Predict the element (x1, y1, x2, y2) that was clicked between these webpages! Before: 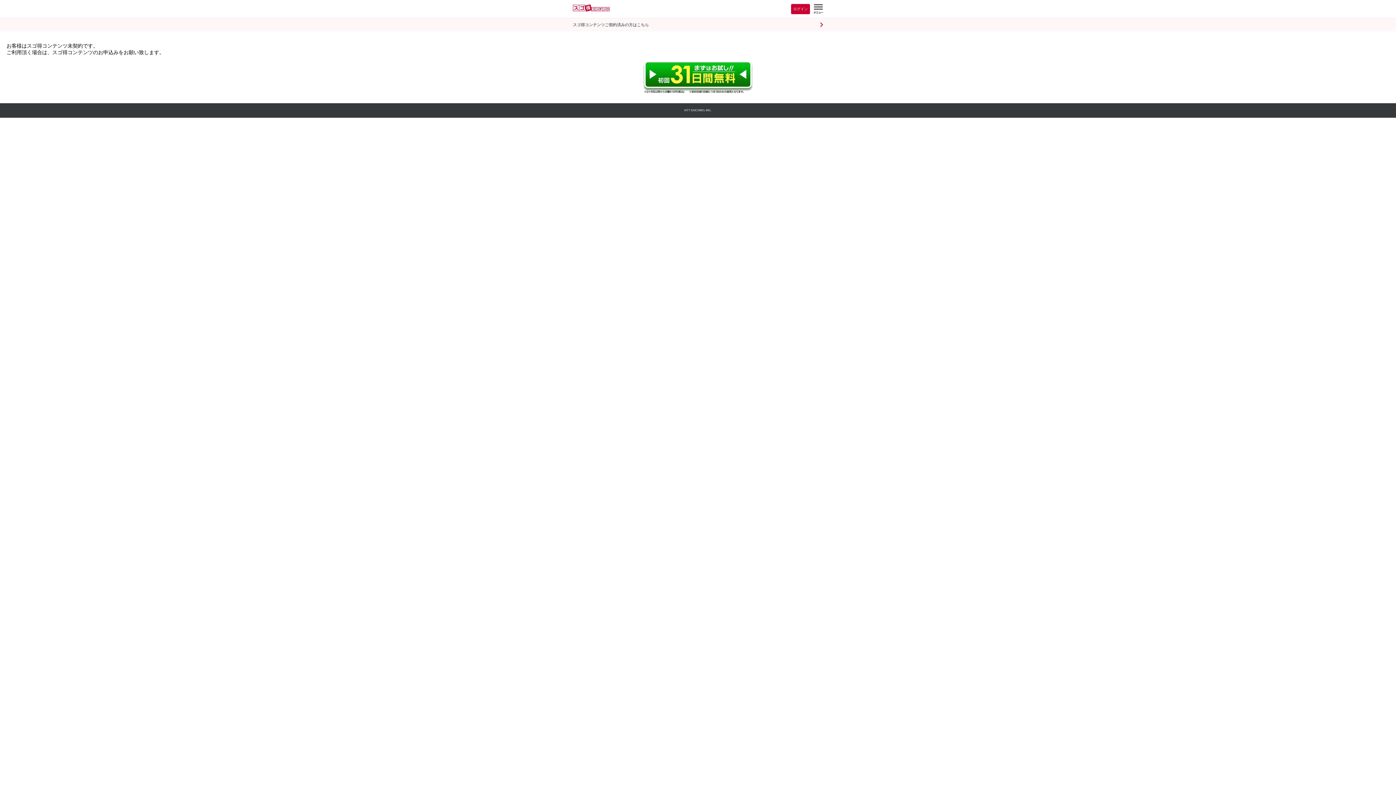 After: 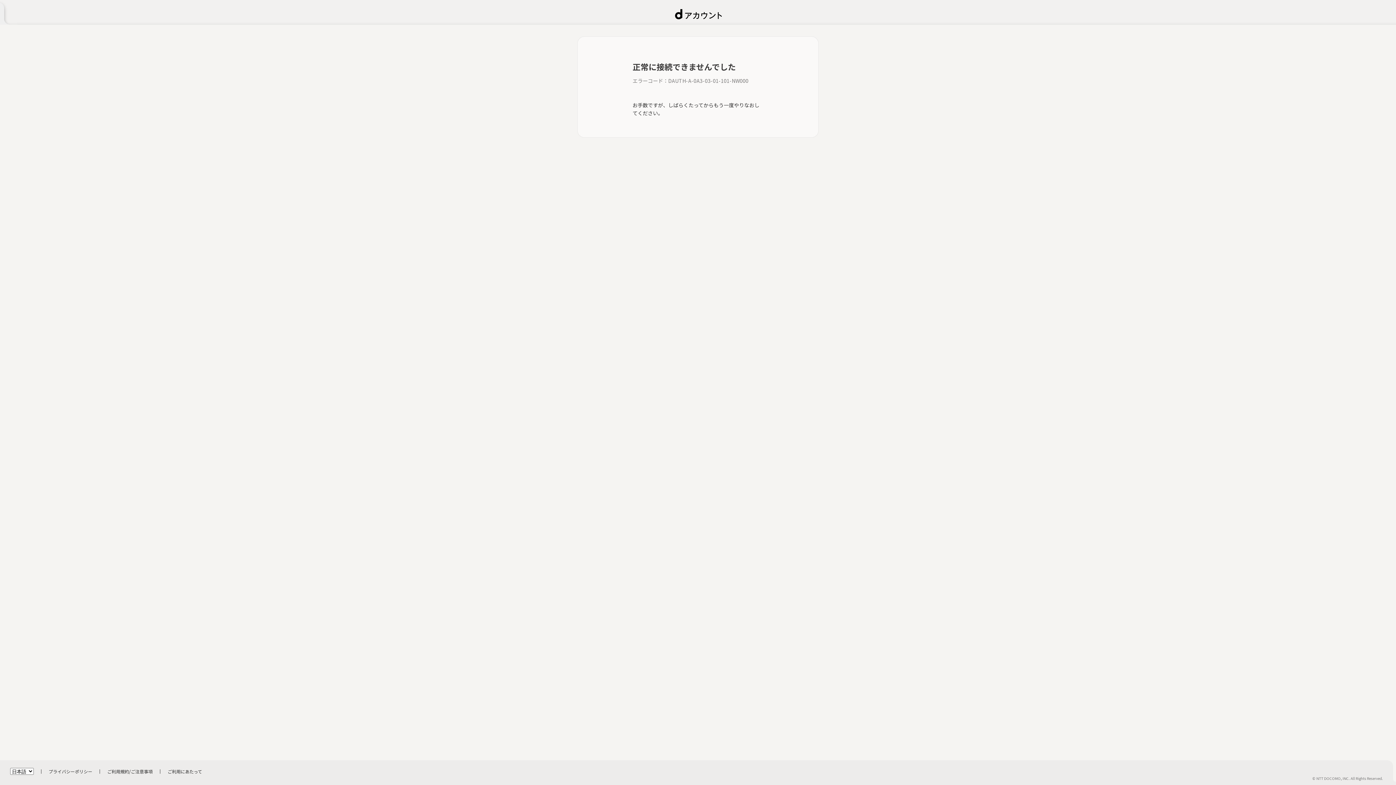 Action: bbox: (791, 4, 810, 14) label: ログイン